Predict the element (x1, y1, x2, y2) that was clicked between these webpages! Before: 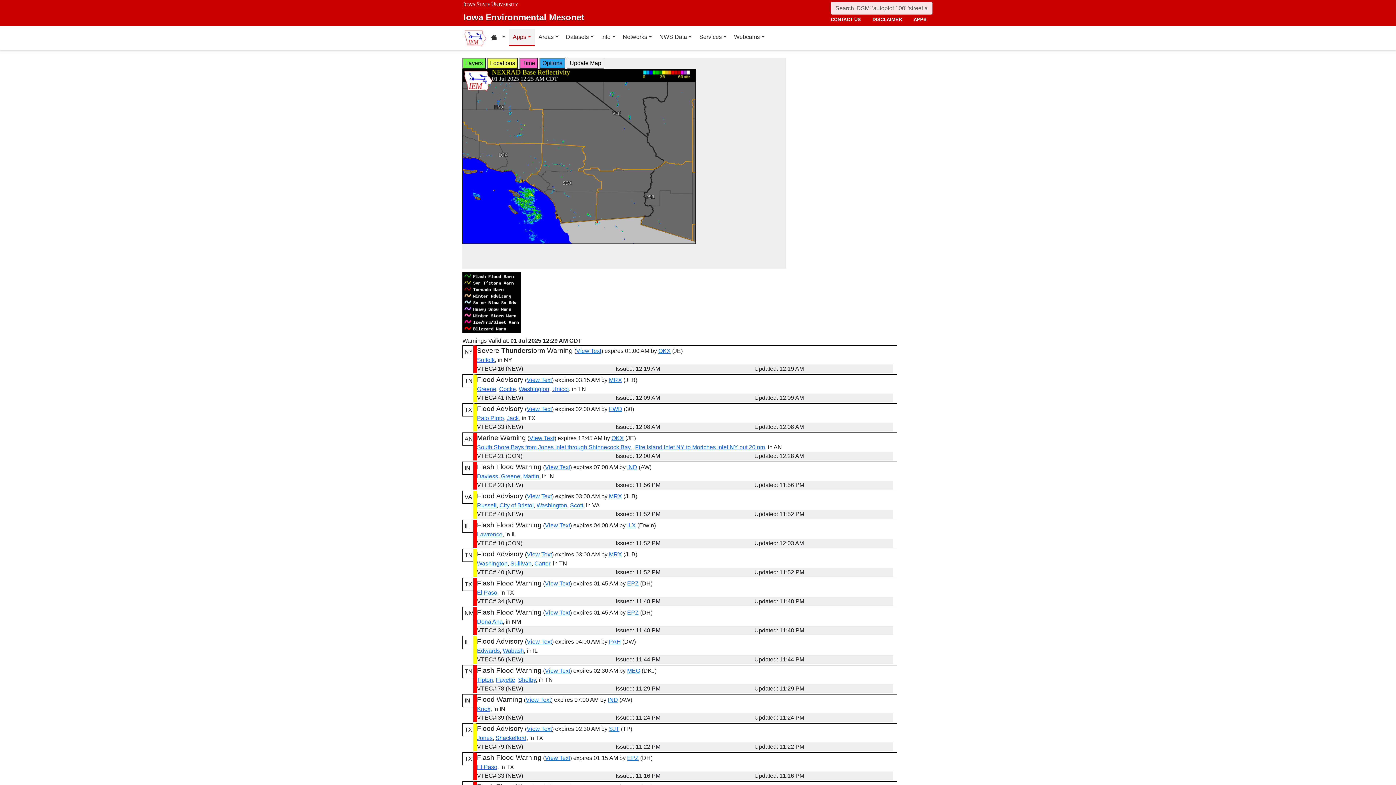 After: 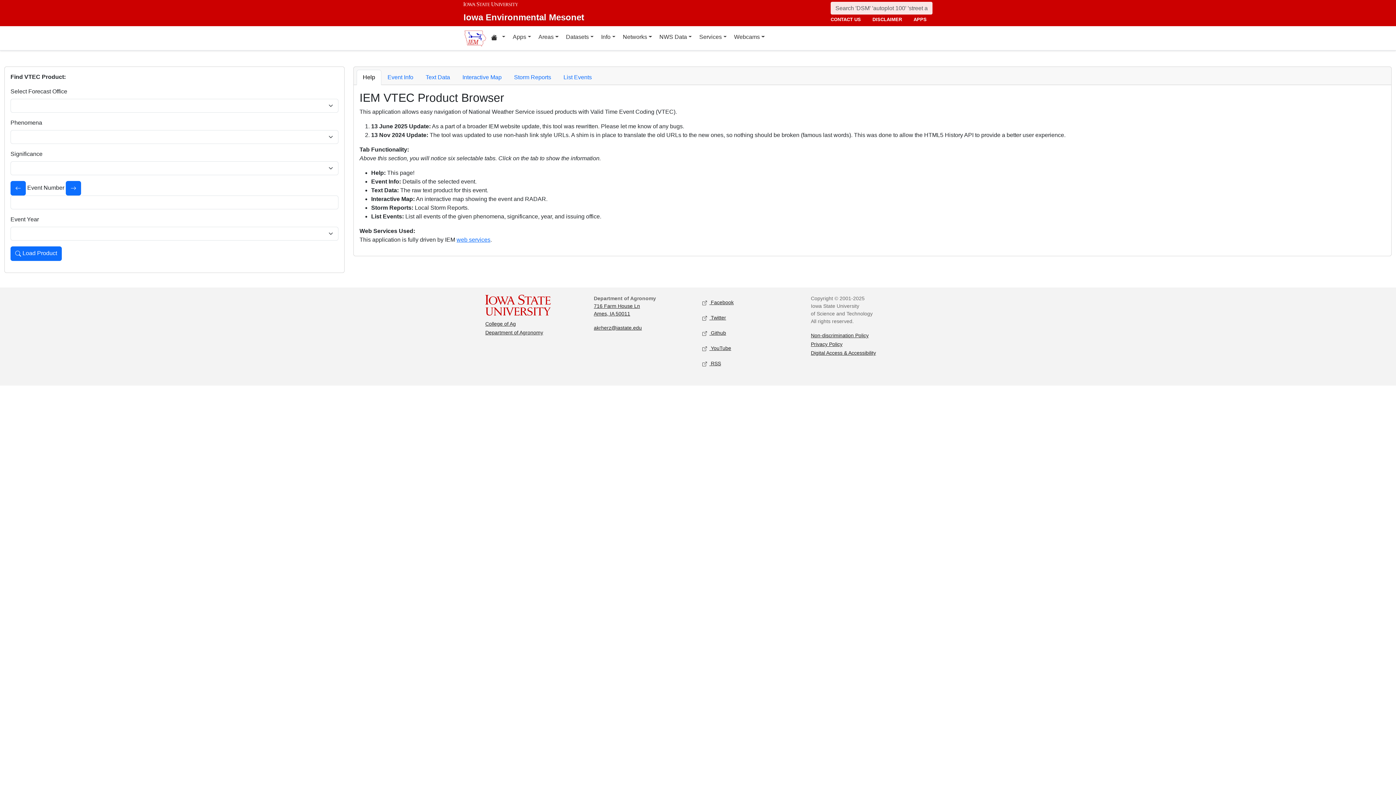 Action: label: View Text bbox: (526, 406, 552, 412)